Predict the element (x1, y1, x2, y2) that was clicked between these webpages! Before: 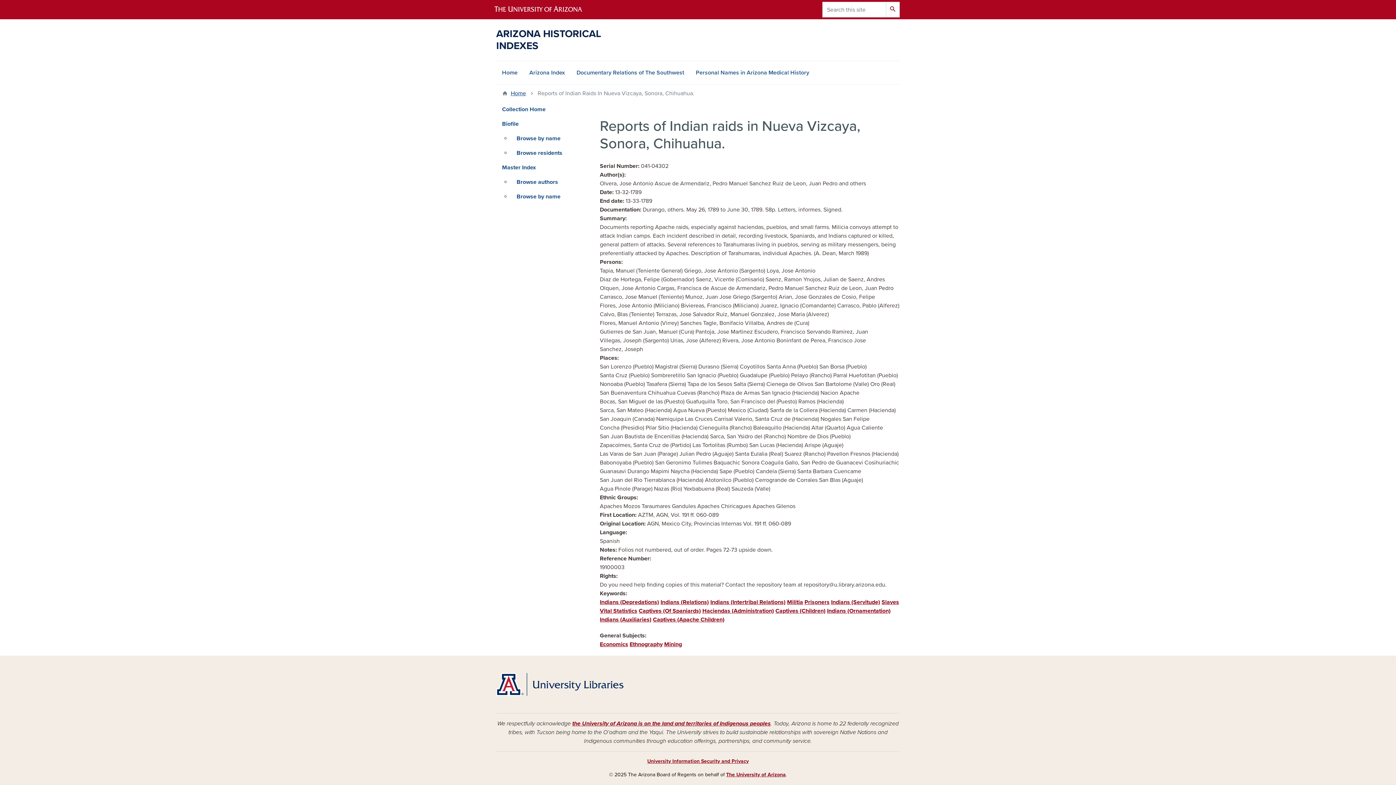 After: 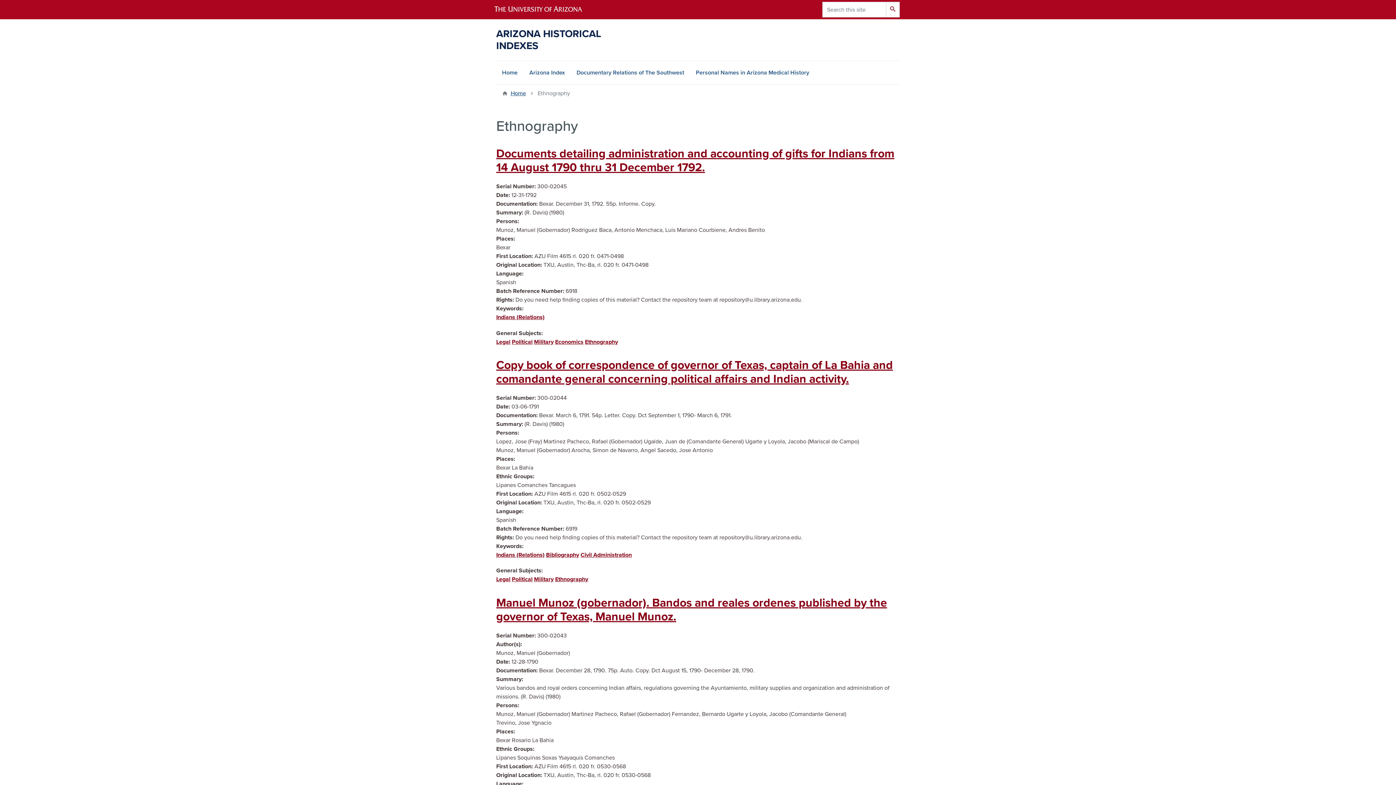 Action: label: Ethnography bbox: (629, 640, 662, 648)